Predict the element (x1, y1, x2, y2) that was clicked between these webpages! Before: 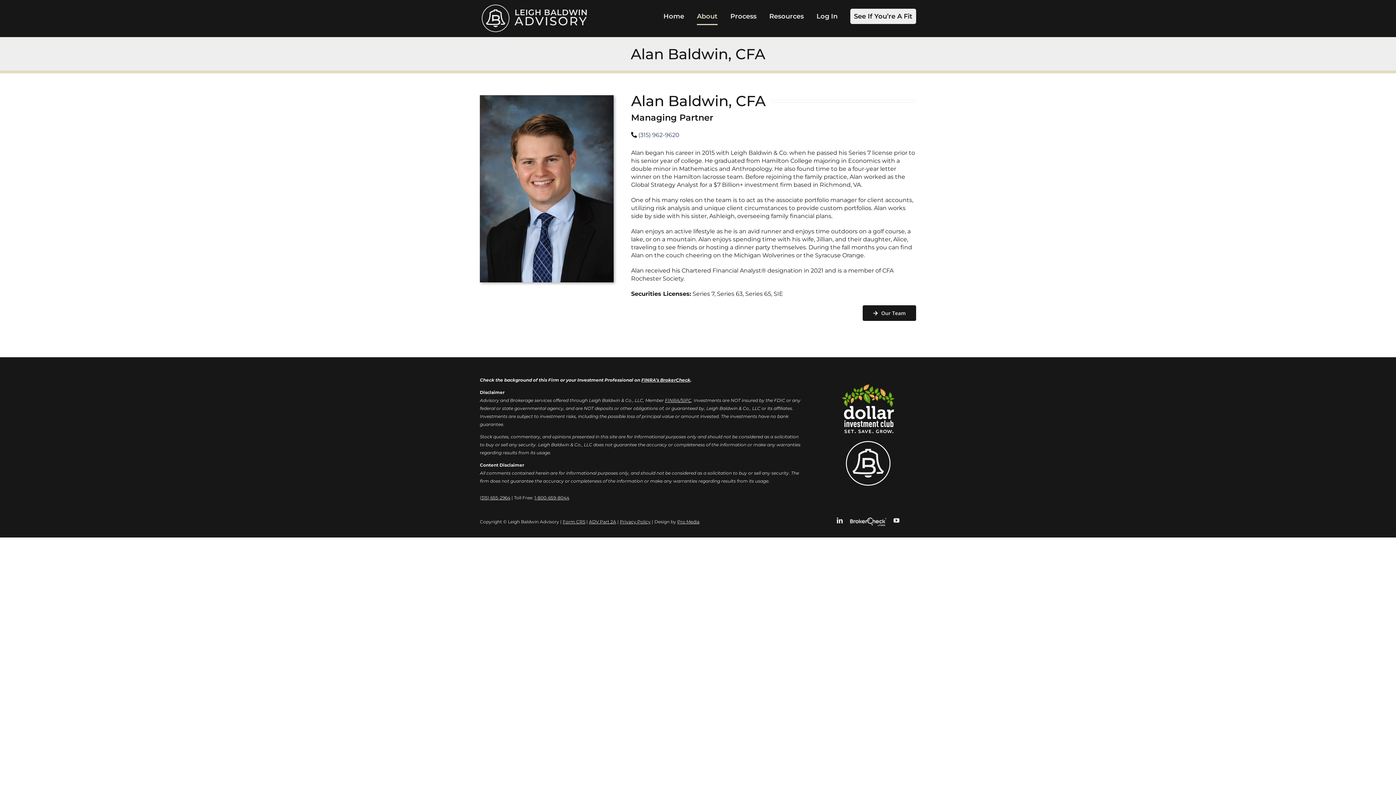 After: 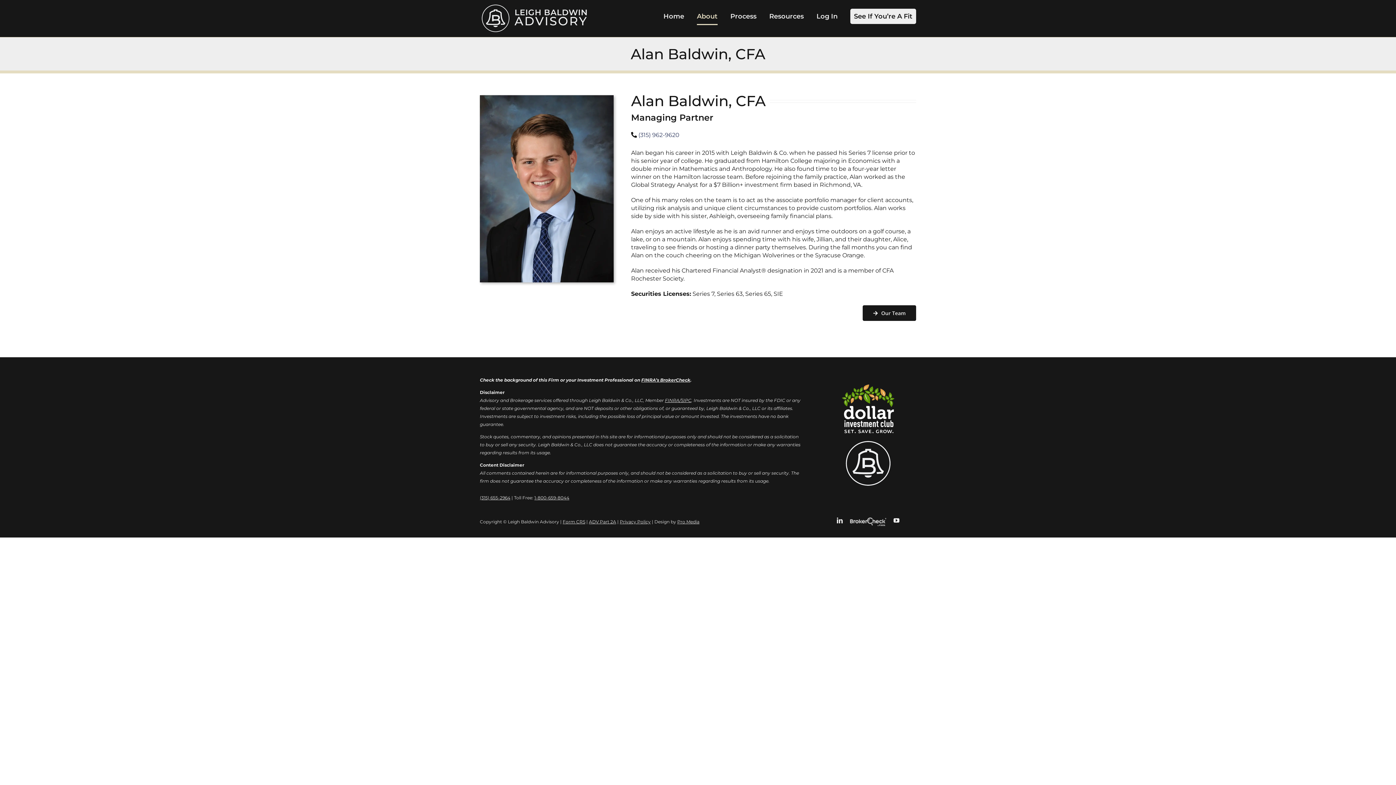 Action: bbox: (665, 397, 679, 403) label: FINRA